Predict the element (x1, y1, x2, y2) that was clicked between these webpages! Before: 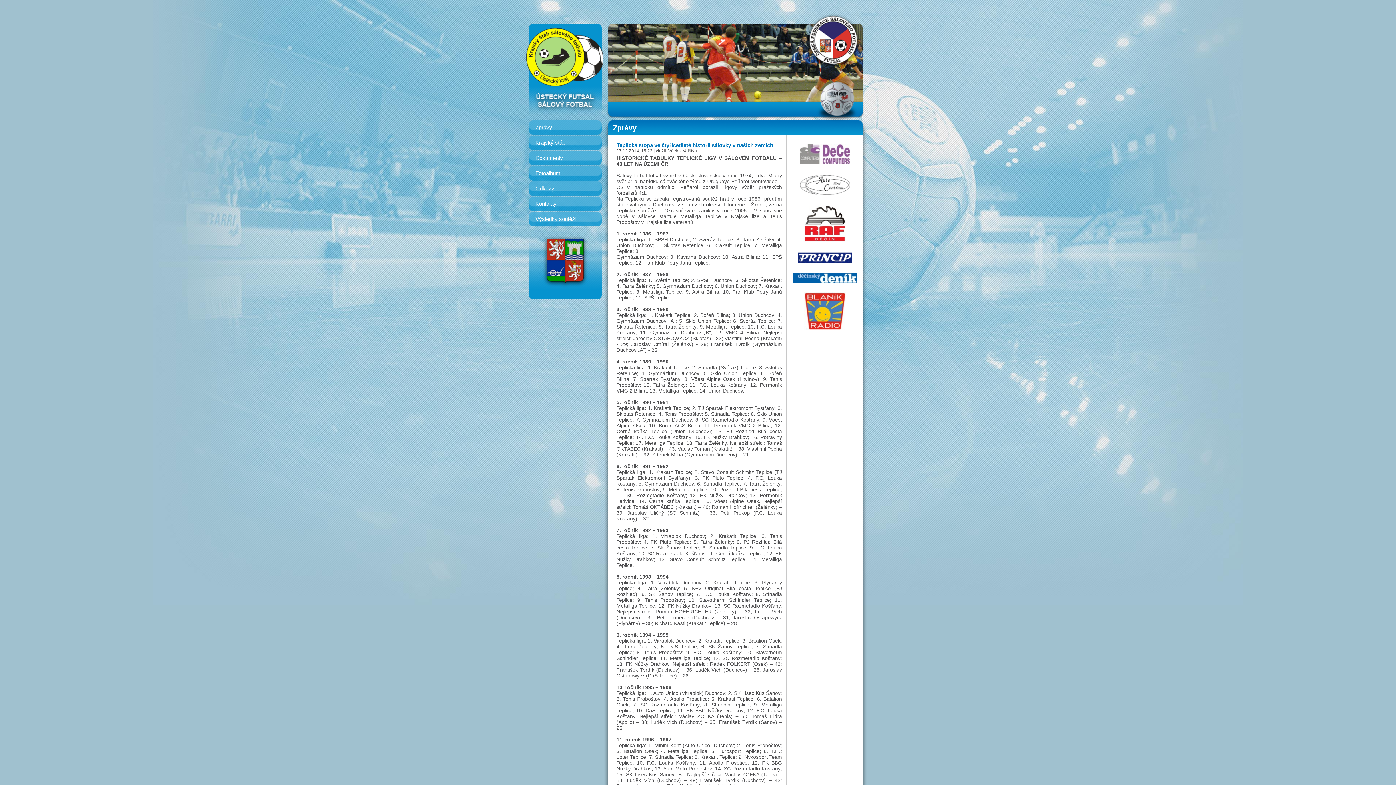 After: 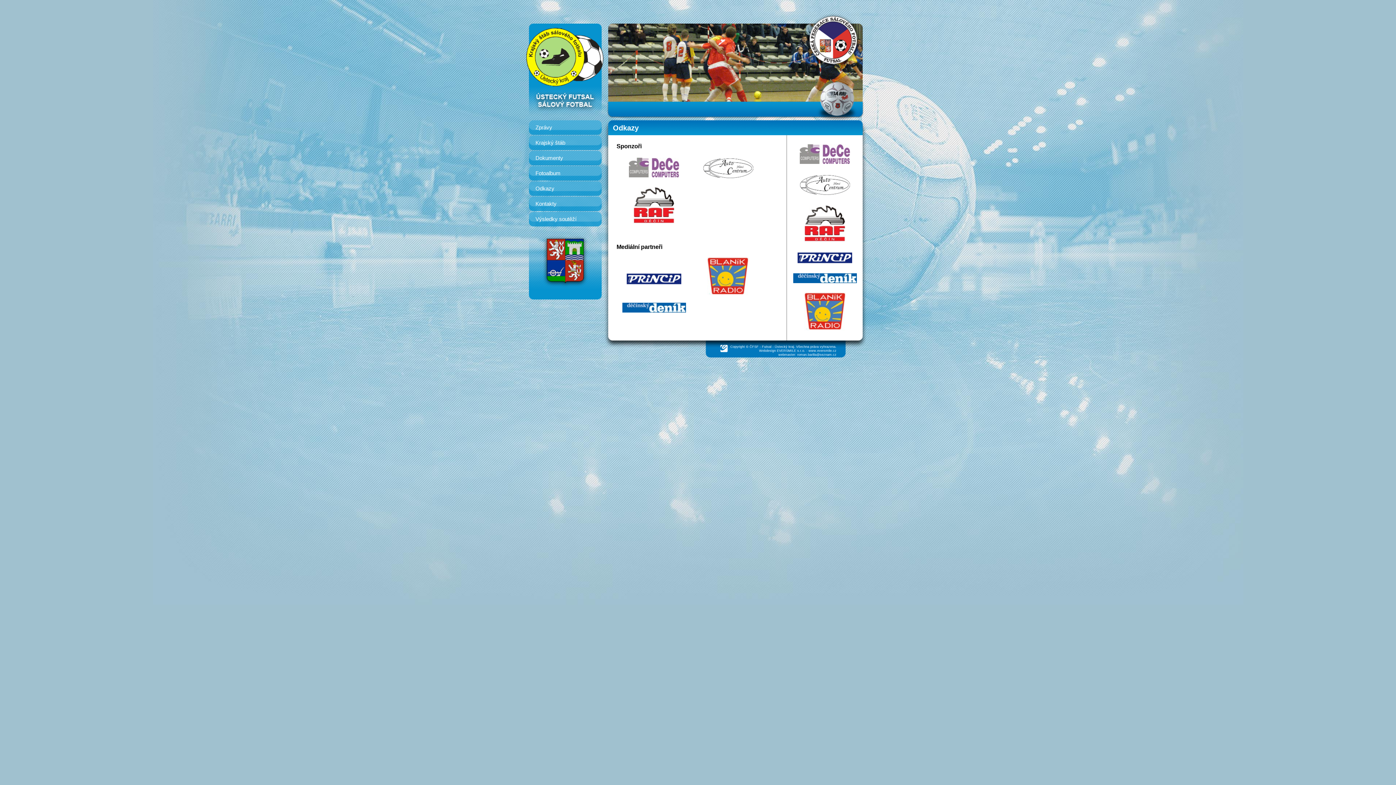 Action: bbox: (529, 181, 601, 196) label: Odkazy